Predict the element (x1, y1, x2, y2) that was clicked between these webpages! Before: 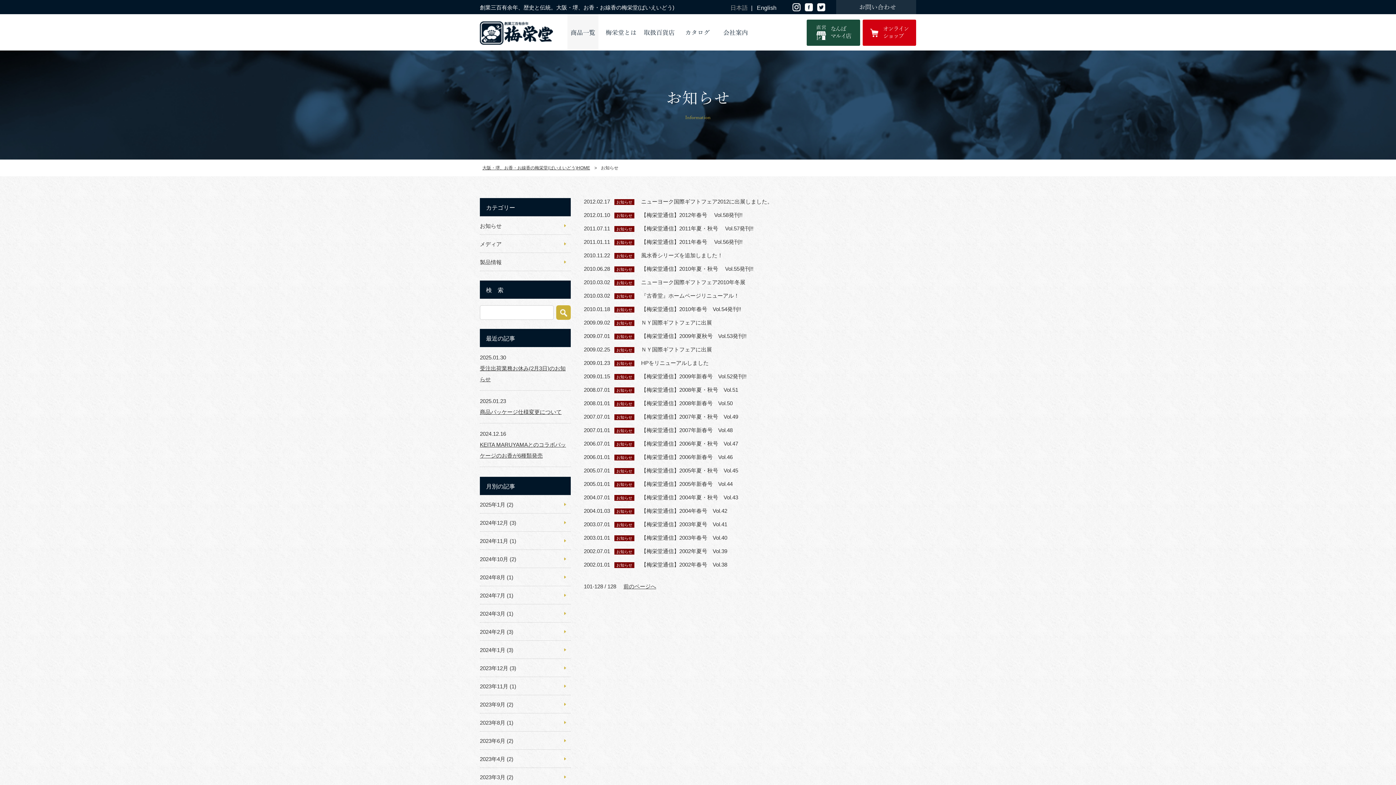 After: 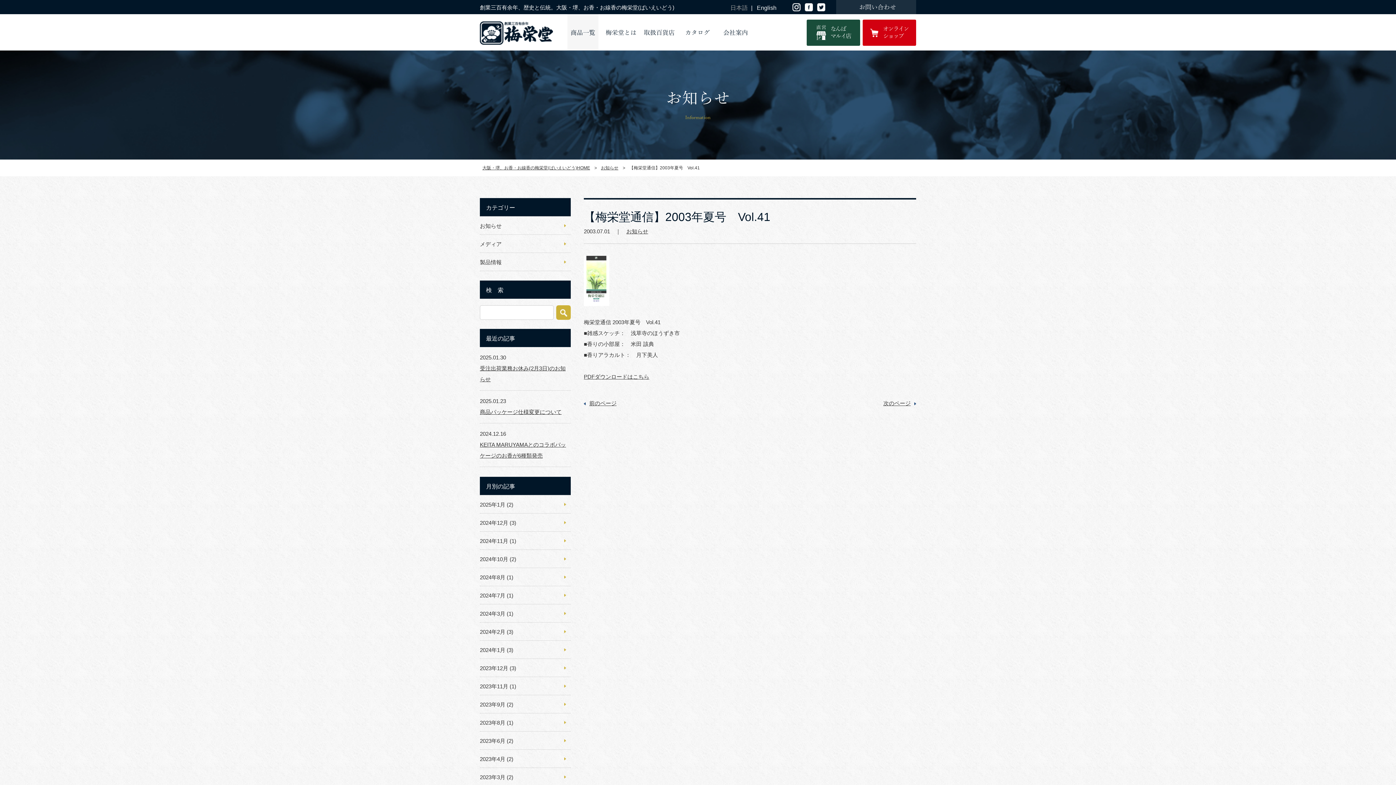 Action: label: 【梅栄堂通信】2003年夏号　Vol.41 bbox: (641, 521, 727, 527)